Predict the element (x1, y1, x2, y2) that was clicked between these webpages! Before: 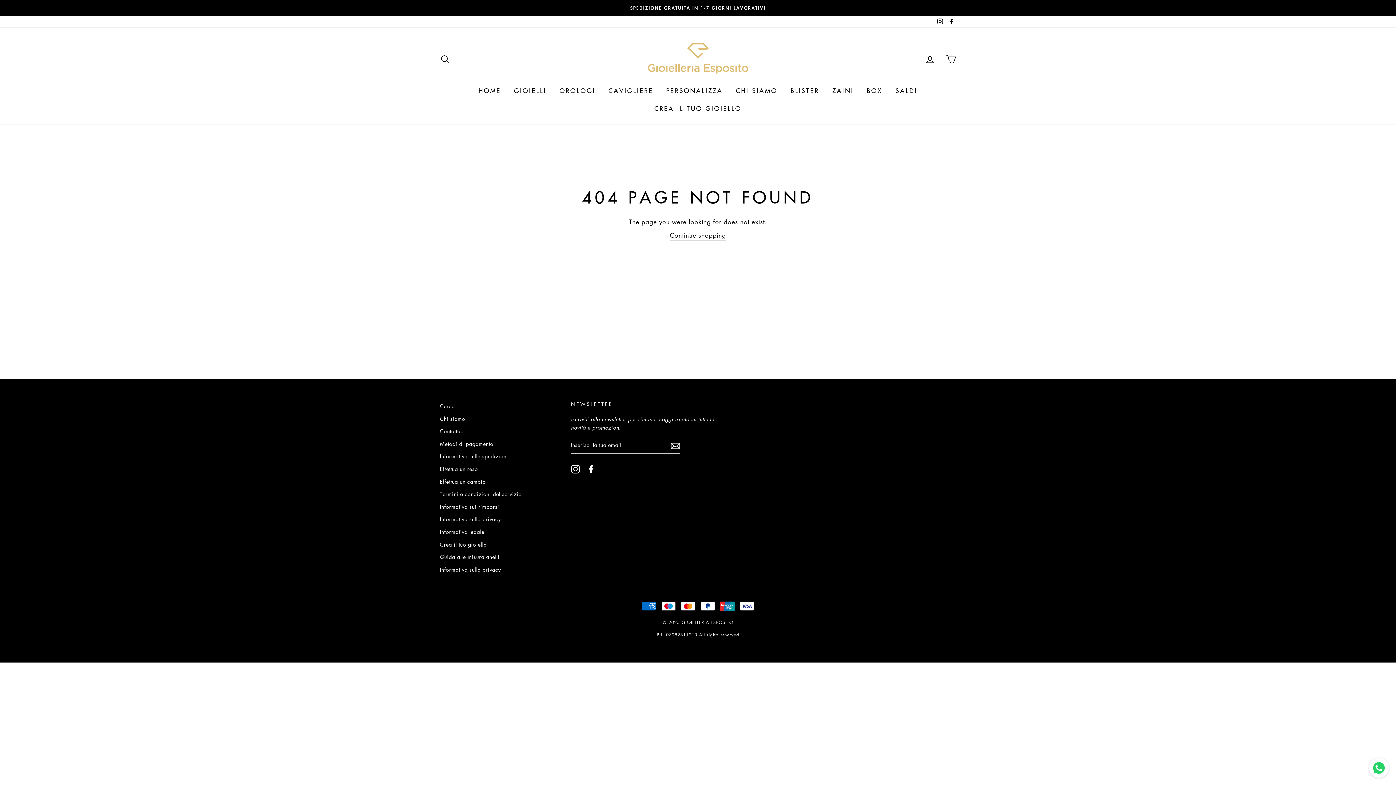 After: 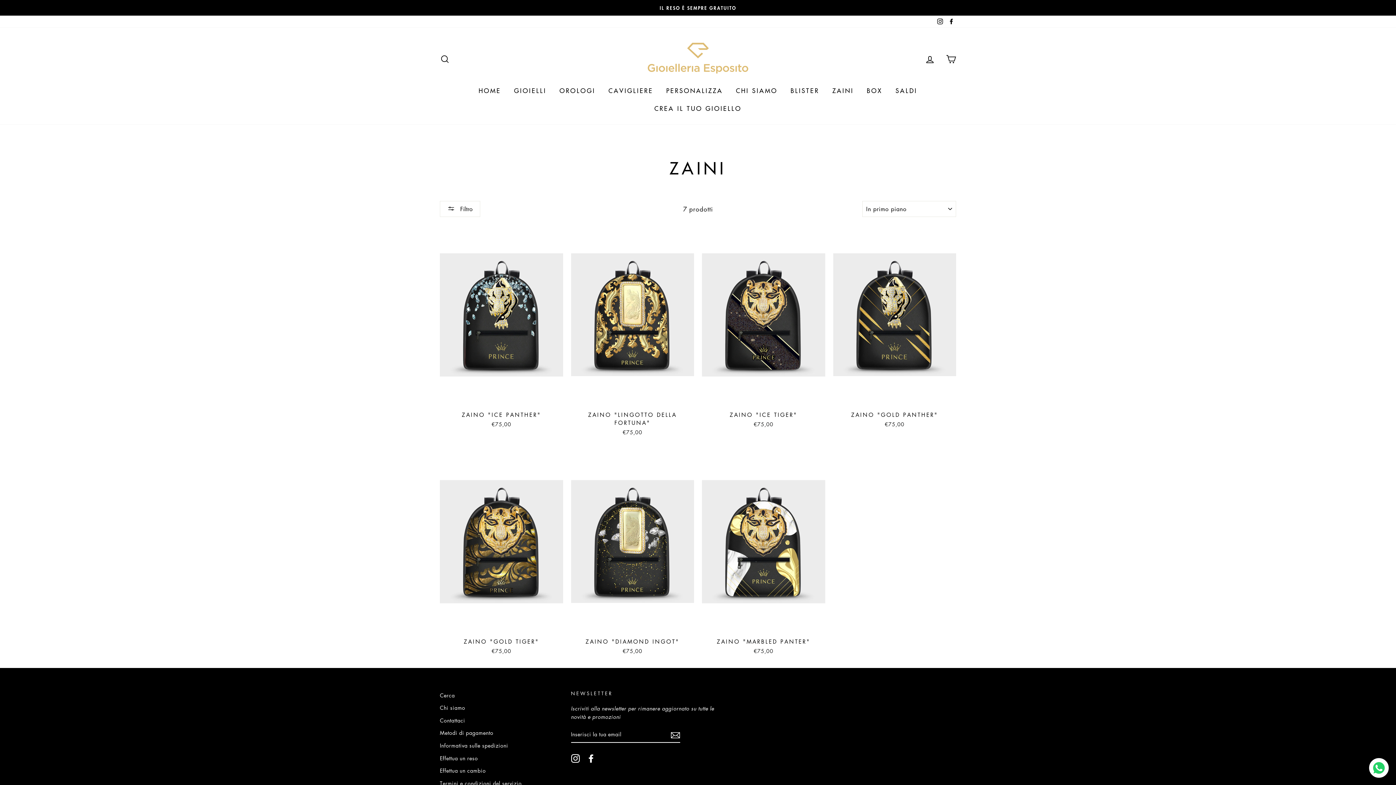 Action: bbox: (827, 81, 859, 99) label: ZAINI